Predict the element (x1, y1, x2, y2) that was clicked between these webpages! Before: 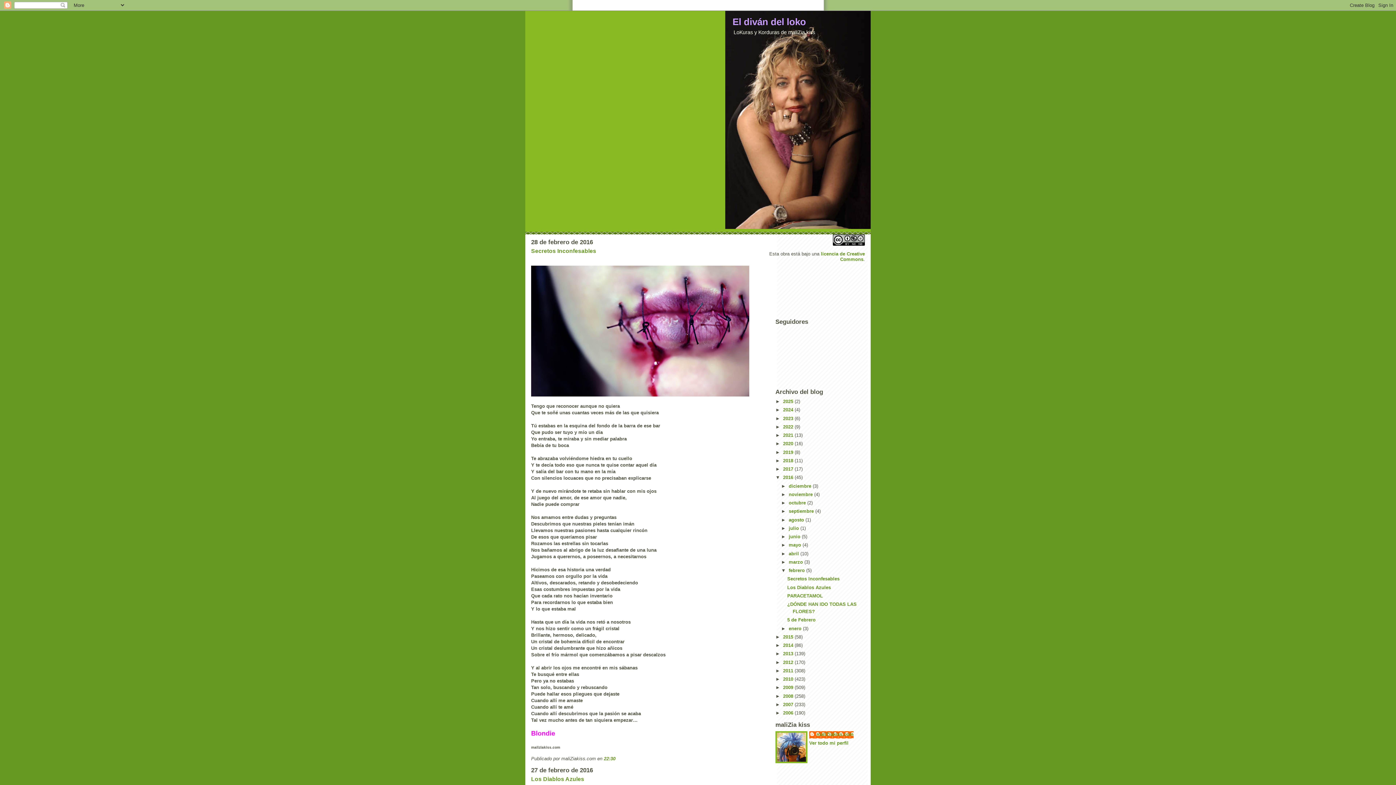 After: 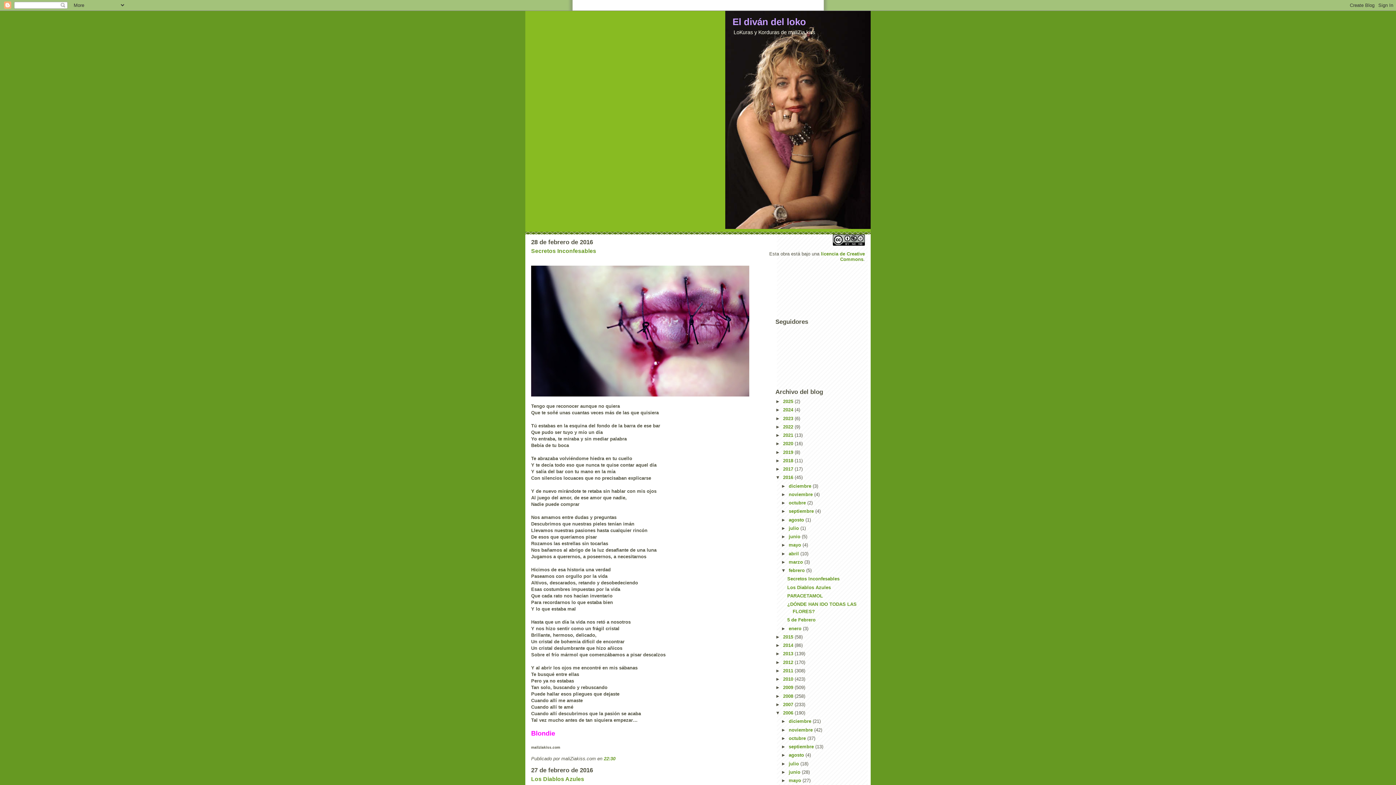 Action: bbox: (775, 710, 783, 716) label: ►  